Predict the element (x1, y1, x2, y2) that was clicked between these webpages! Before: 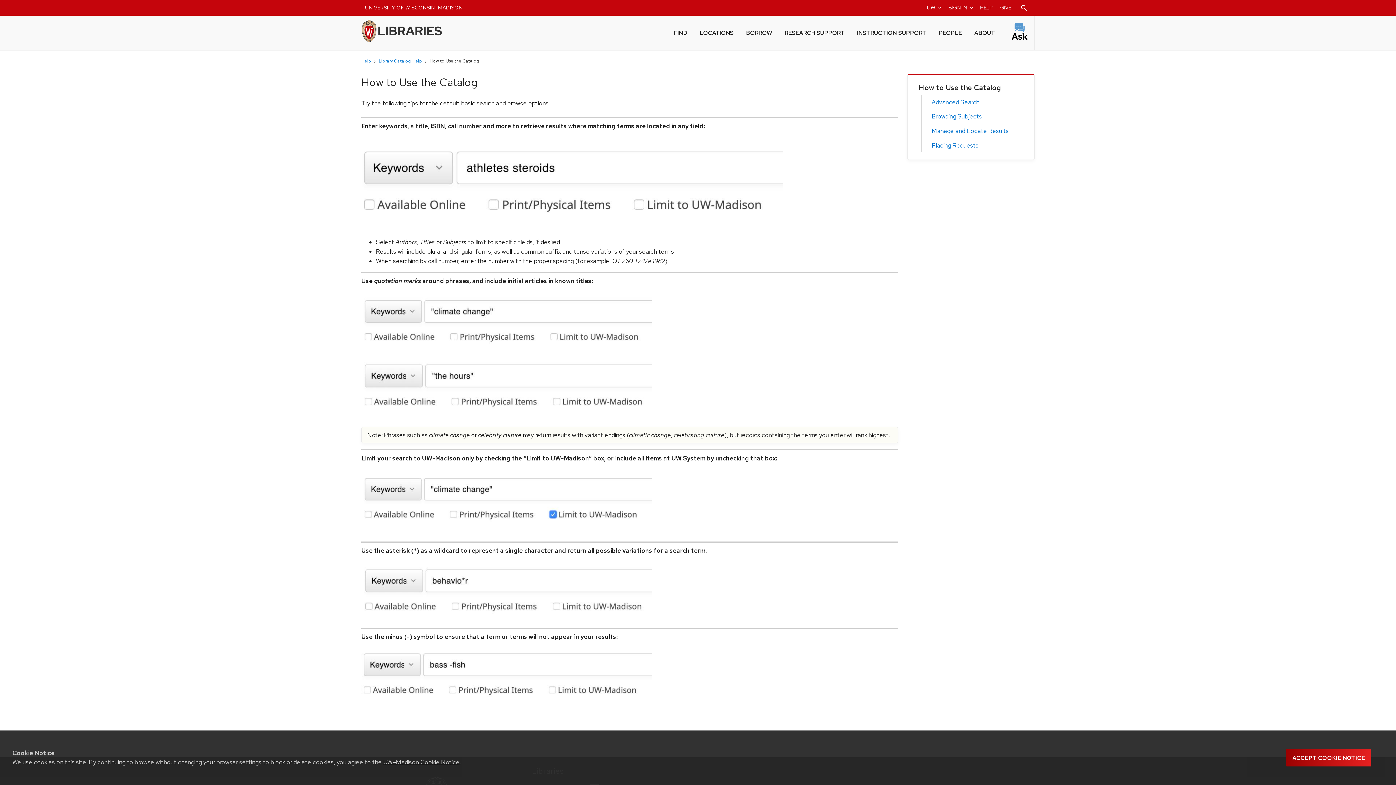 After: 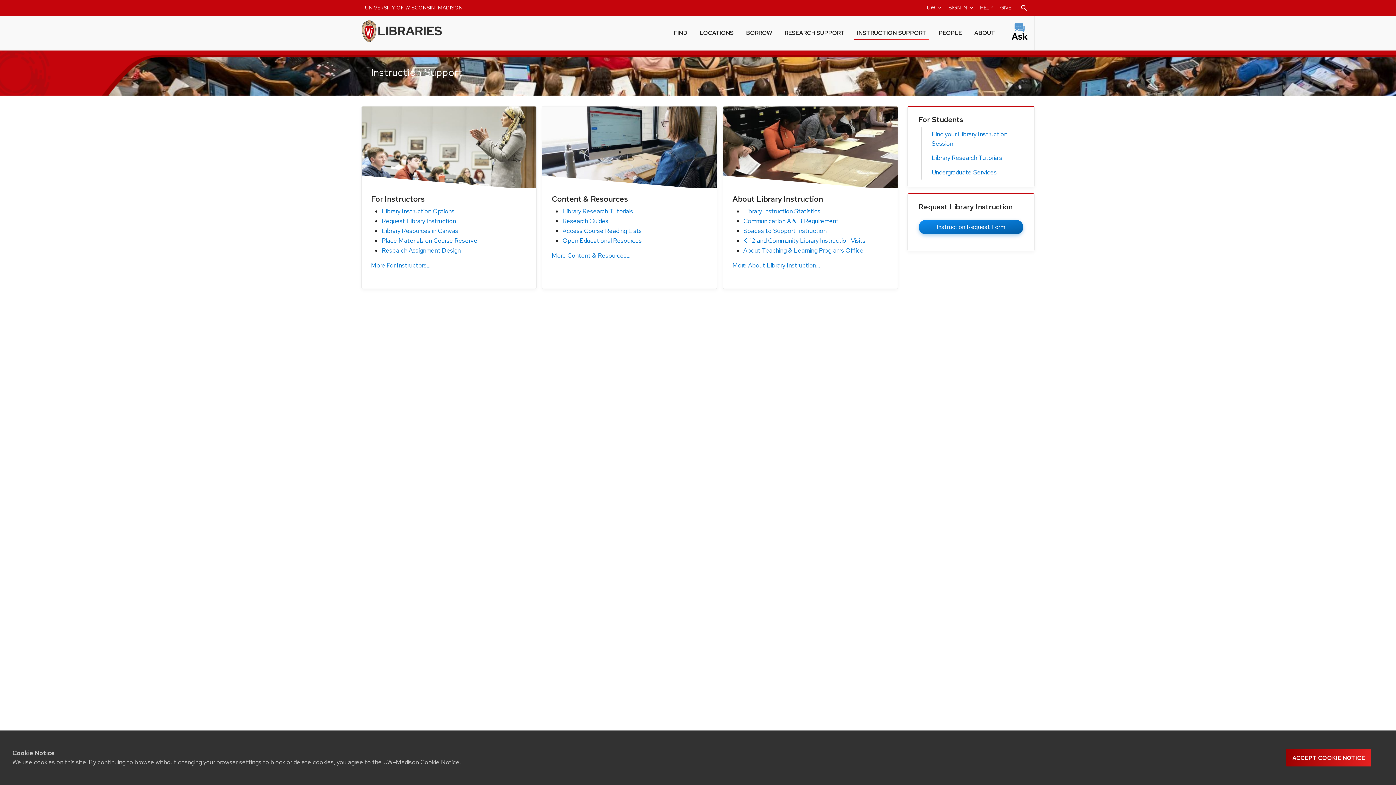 Action: bbox: (854, 24, 929, 40) label: INSTRUCTION SUPPORT